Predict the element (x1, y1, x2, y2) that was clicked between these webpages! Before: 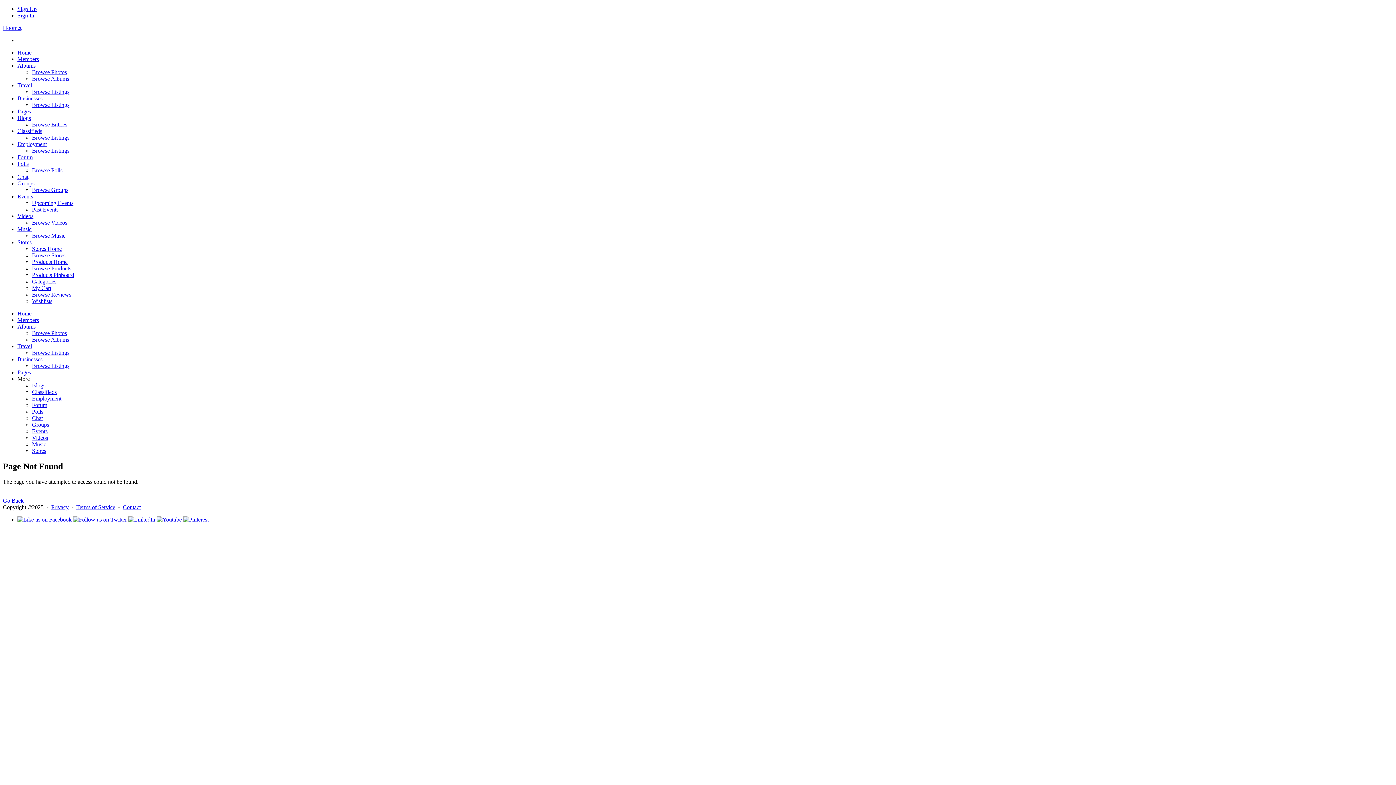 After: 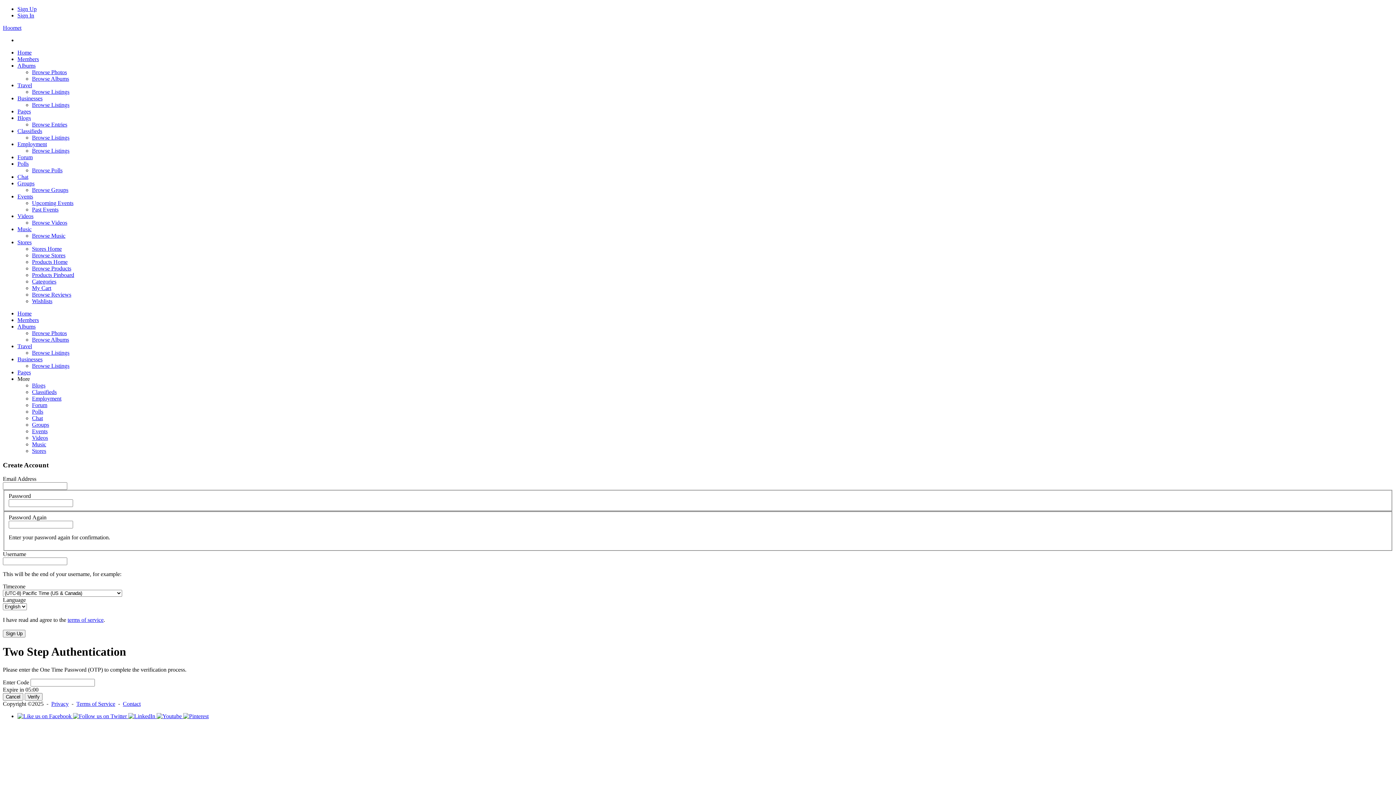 Action: label: Sign Up bbox: (17, 5, 36, 12)